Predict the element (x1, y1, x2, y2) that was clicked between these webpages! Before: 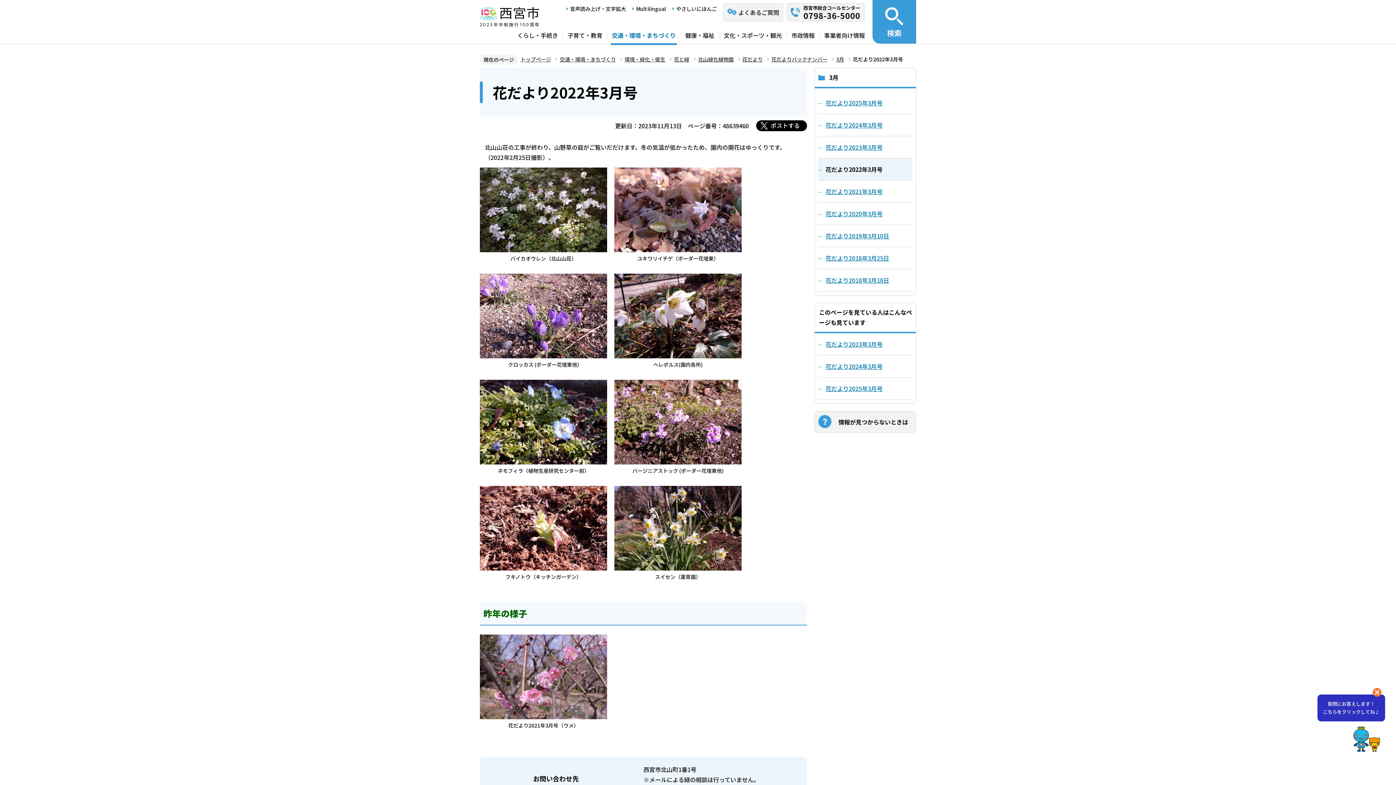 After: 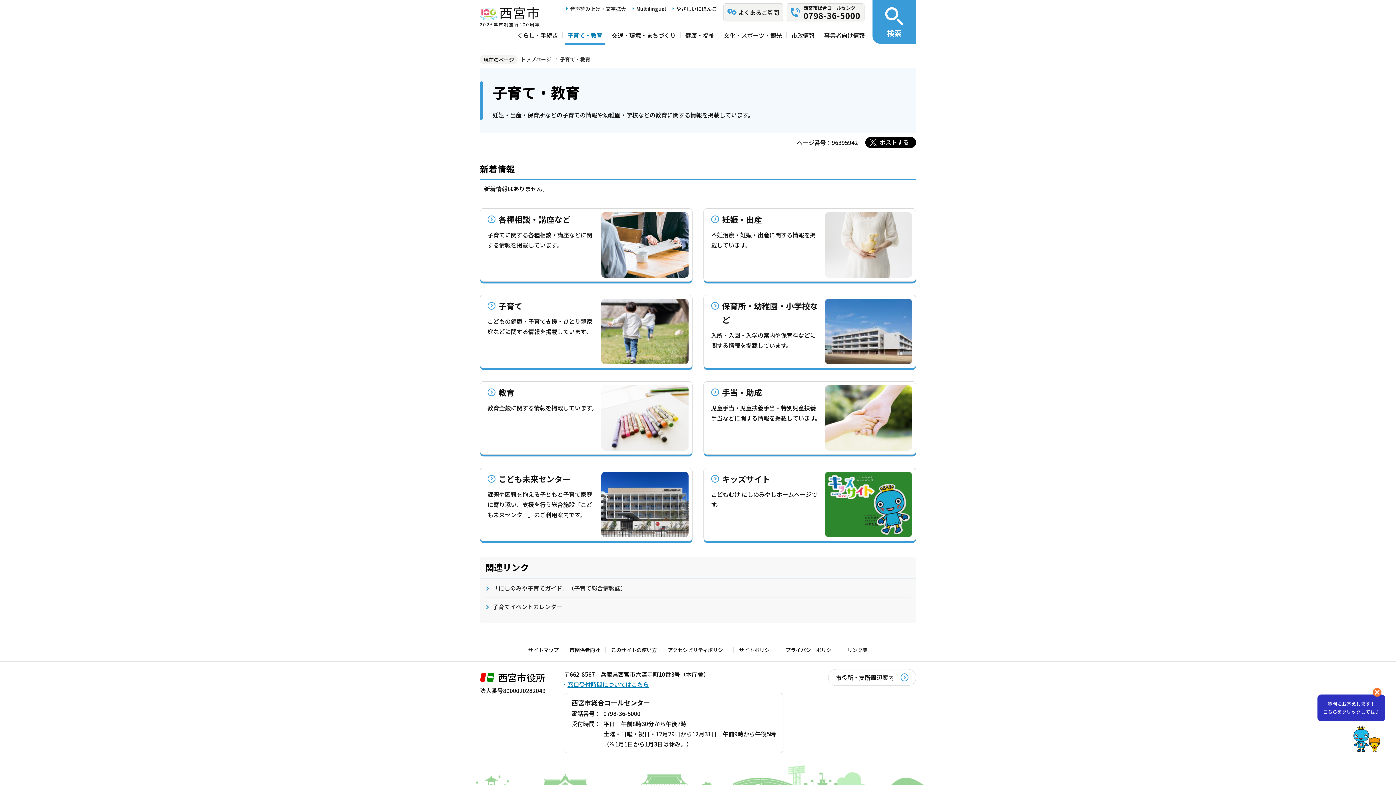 Action: bbox: (562, 27, 607, 43) label: 子育て・教育